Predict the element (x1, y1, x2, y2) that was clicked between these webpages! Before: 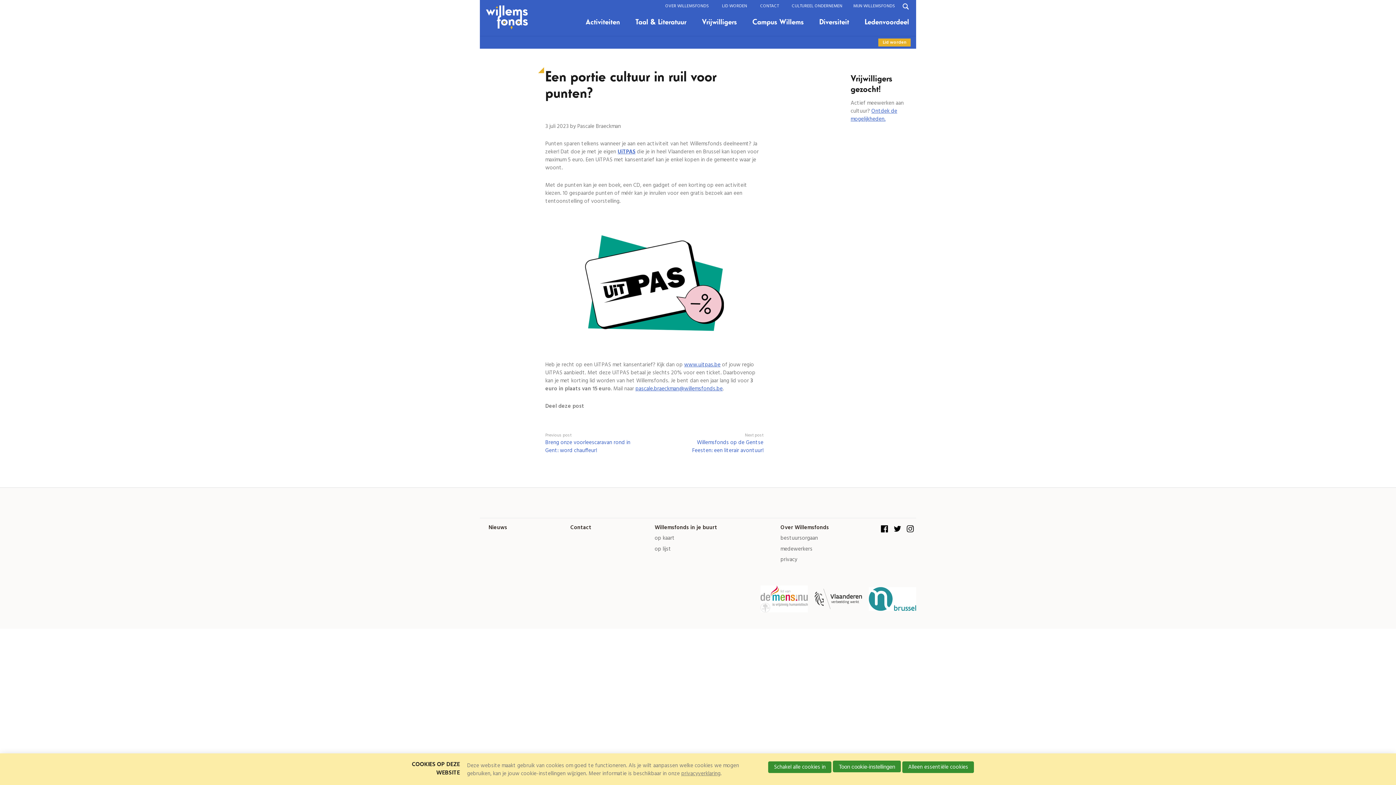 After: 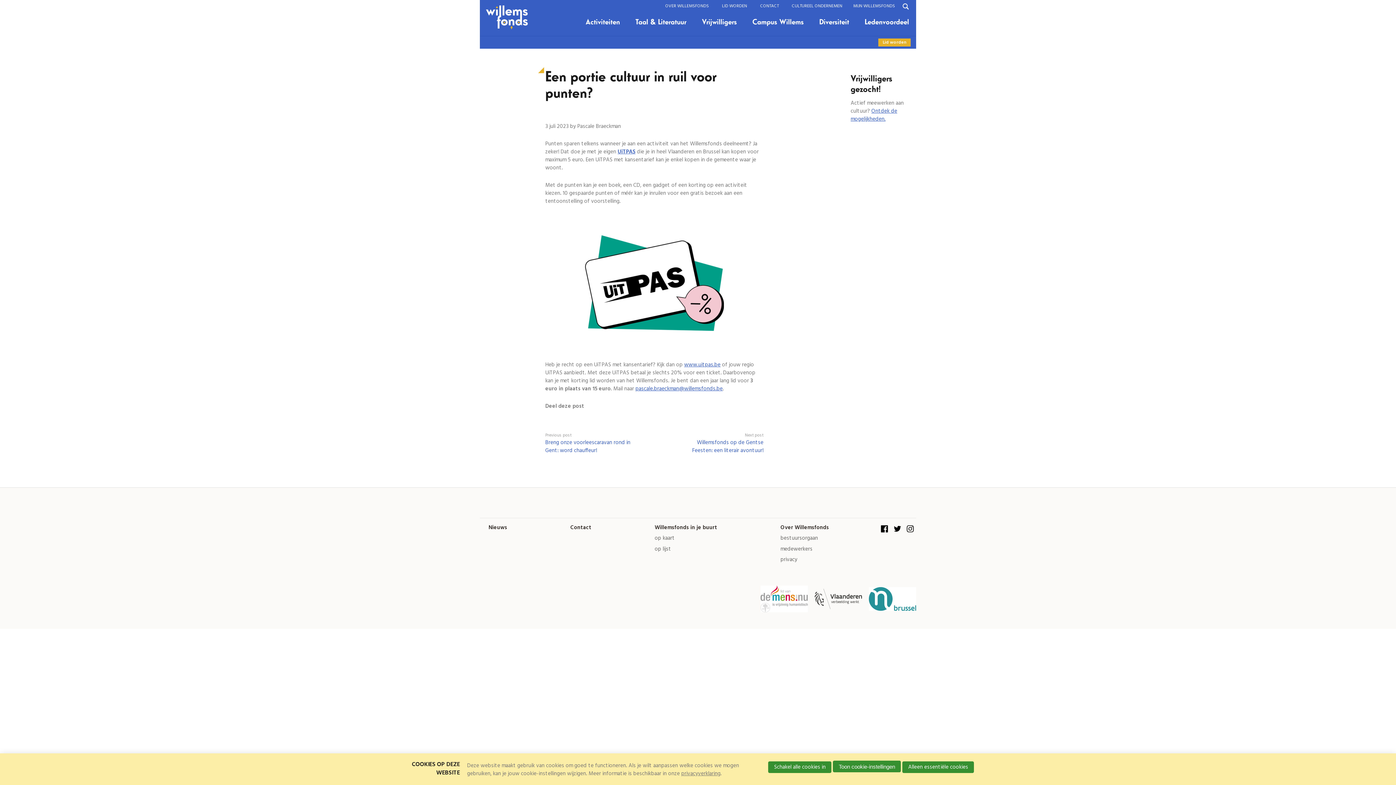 Action: label: pascale.braeckman@willemsfonds.be bbox: (635, 384, 722, 393)